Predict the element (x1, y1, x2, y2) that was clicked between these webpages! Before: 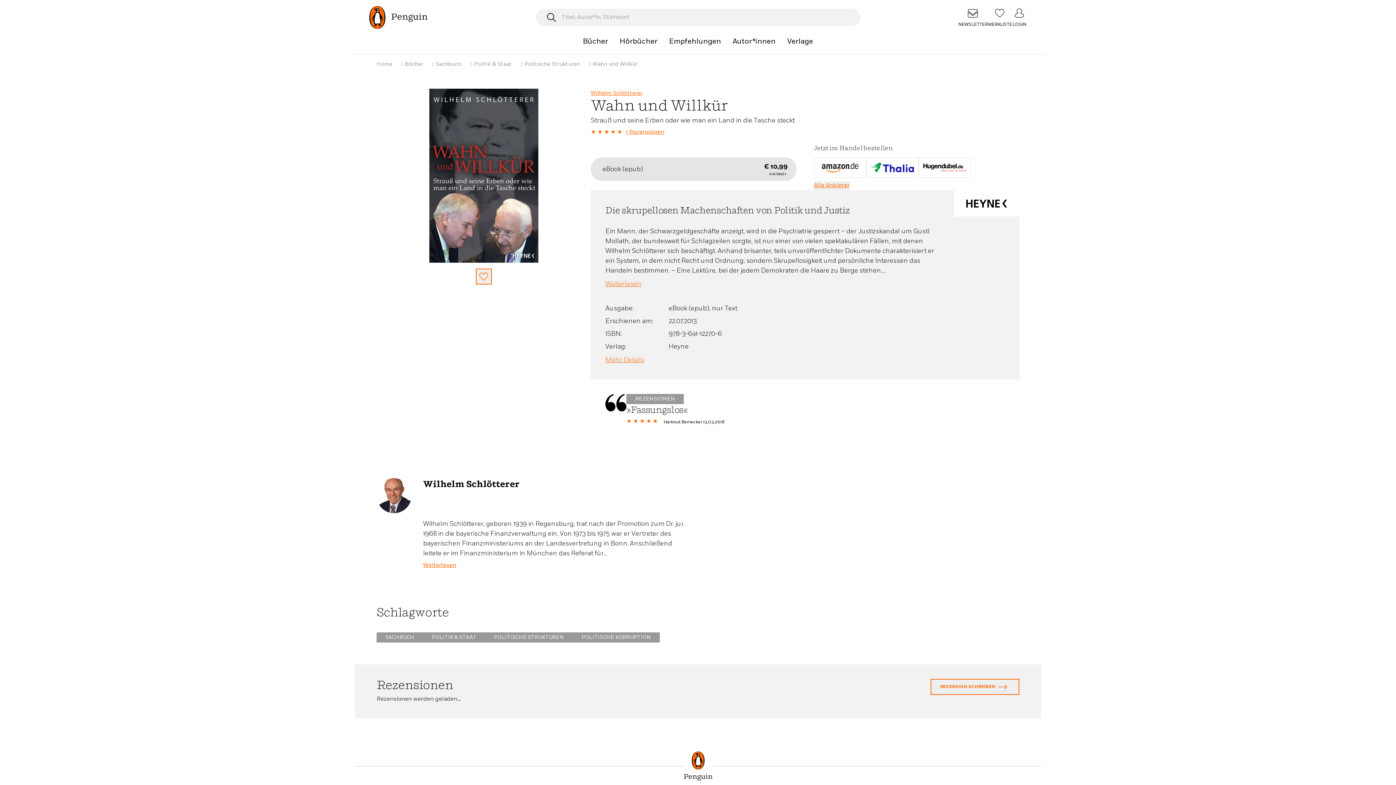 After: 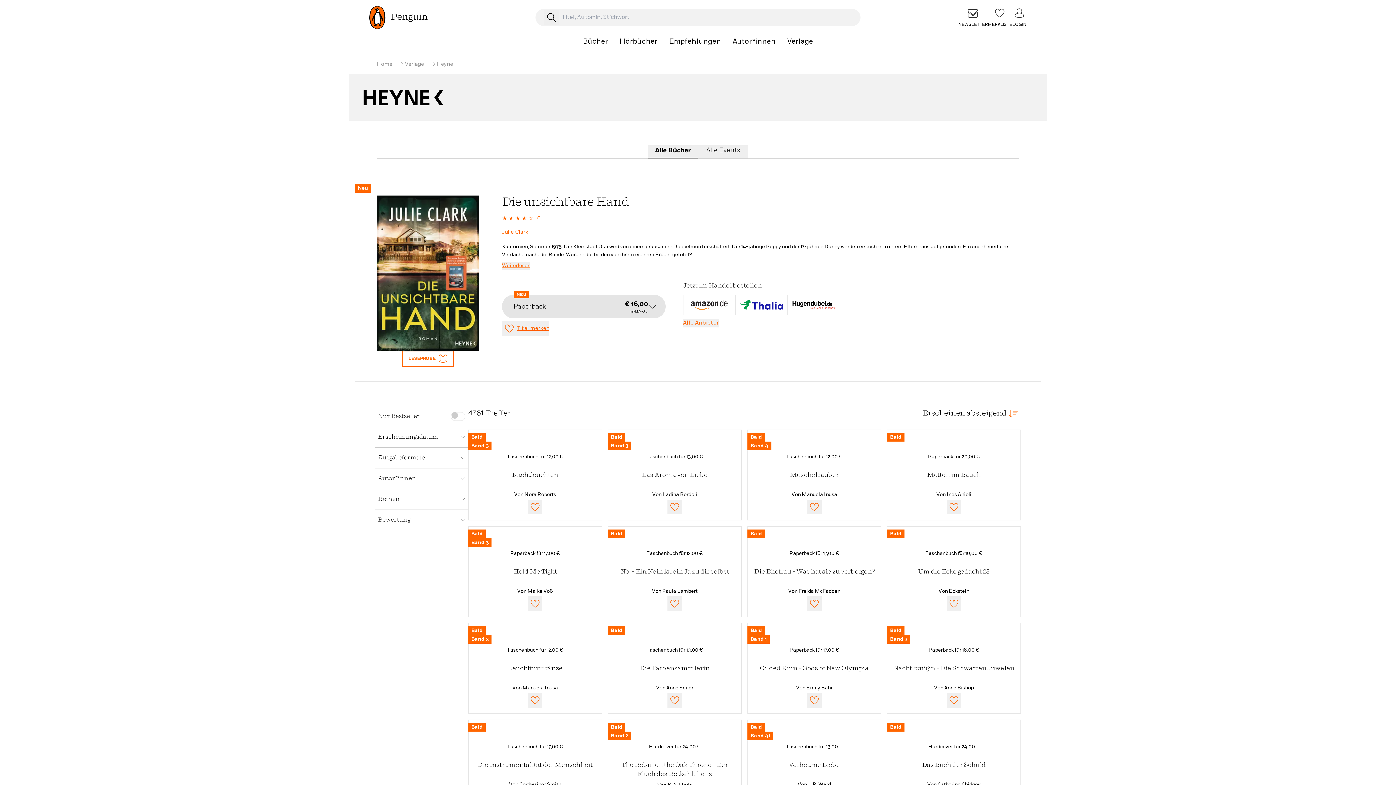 Action: bbox: (957, 190, 1015, 216)